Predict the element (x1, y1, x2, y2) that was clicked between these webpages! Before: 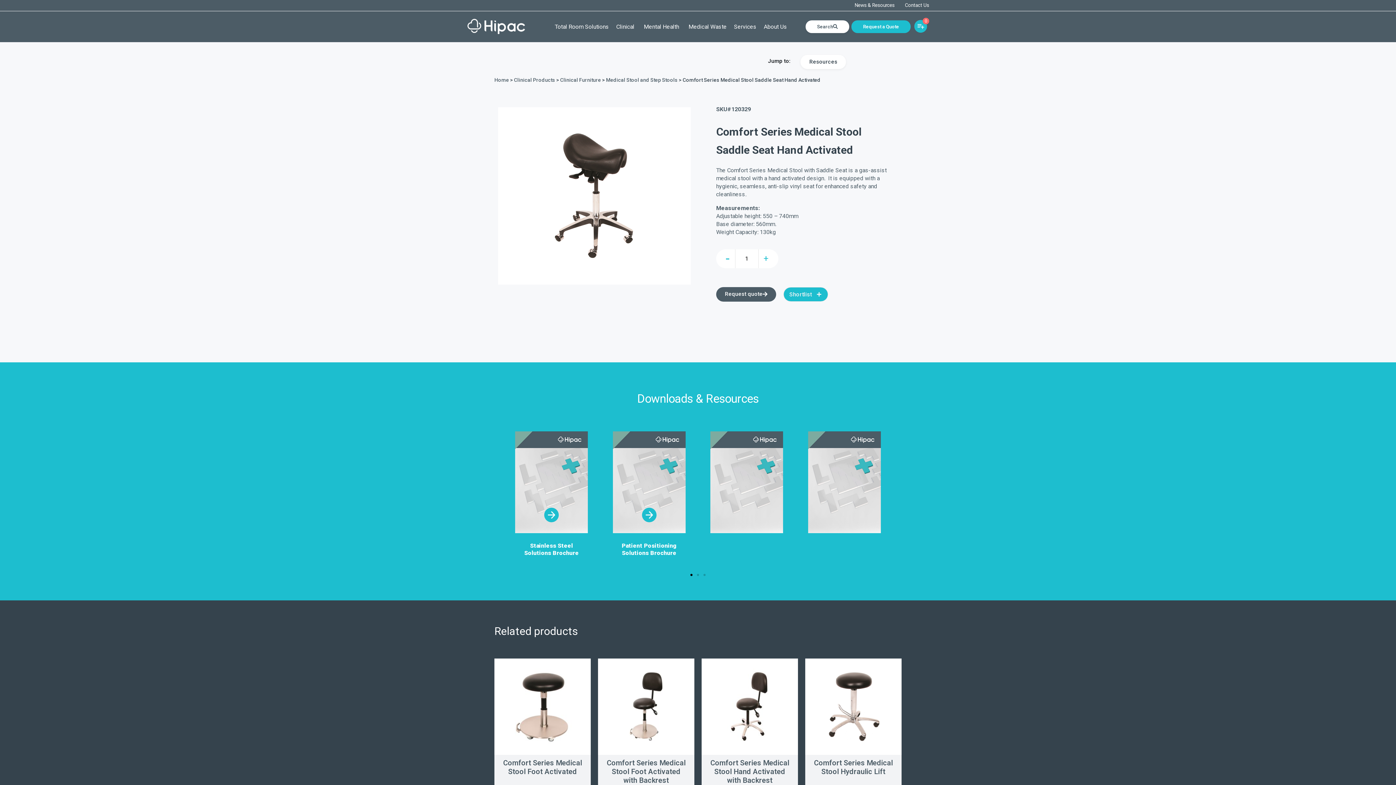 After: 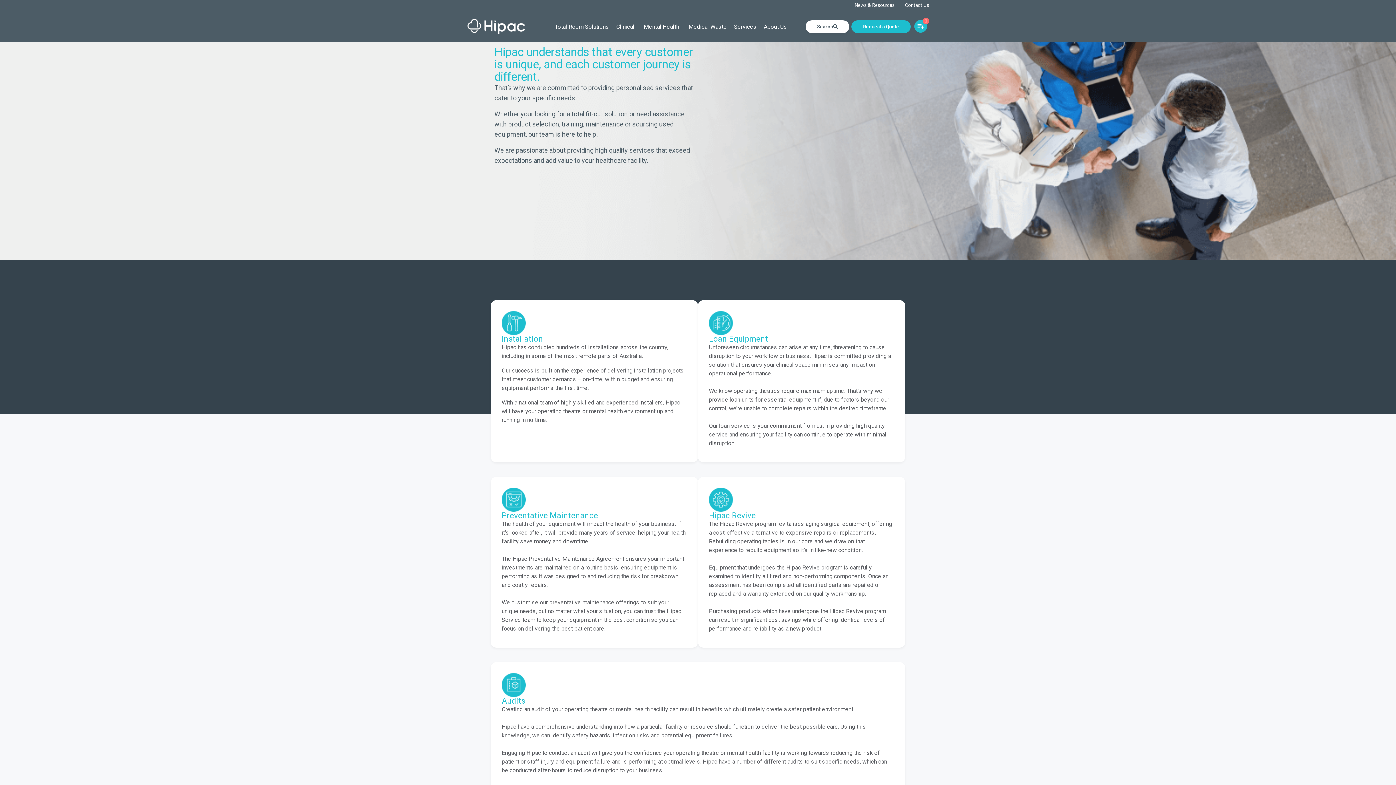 Action: bbox: (730, 19, 760, 34) label: Services